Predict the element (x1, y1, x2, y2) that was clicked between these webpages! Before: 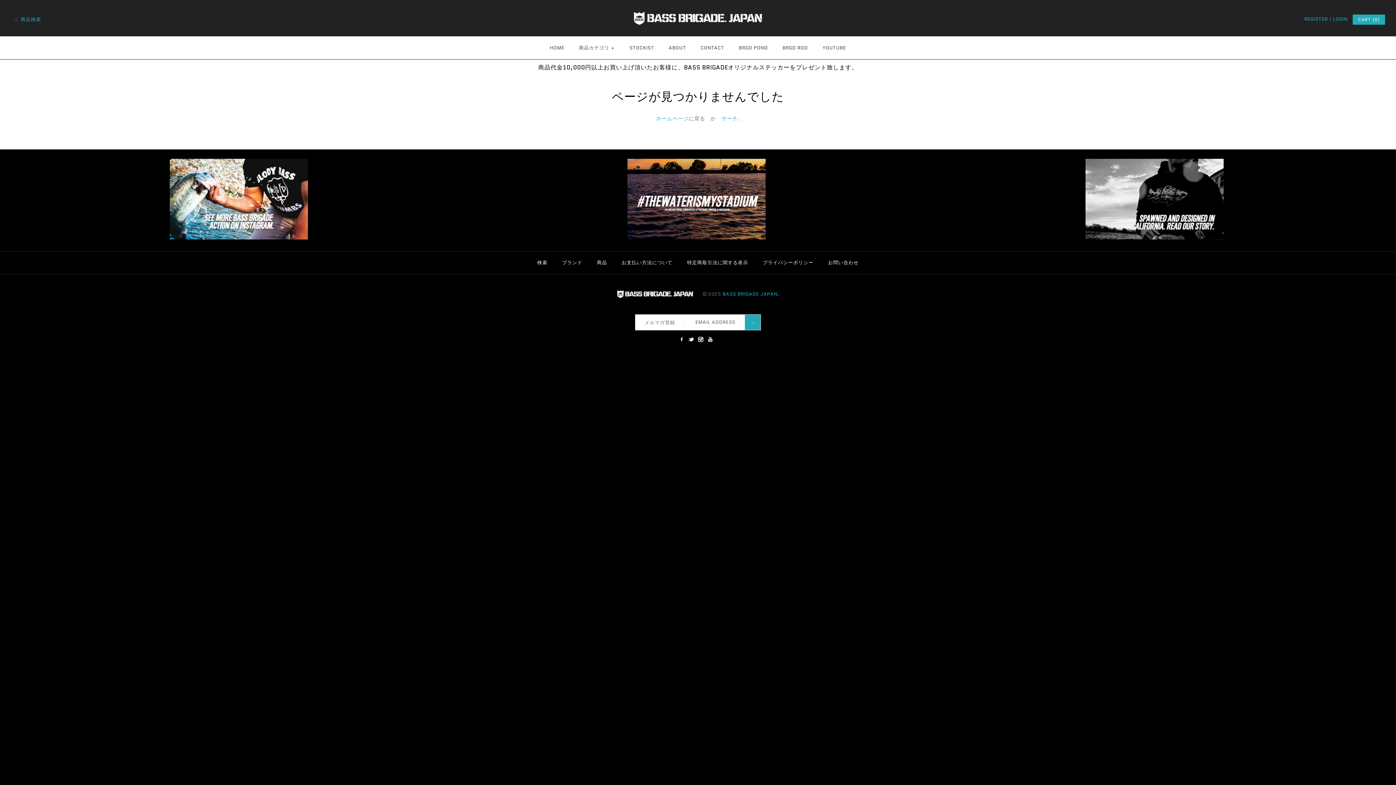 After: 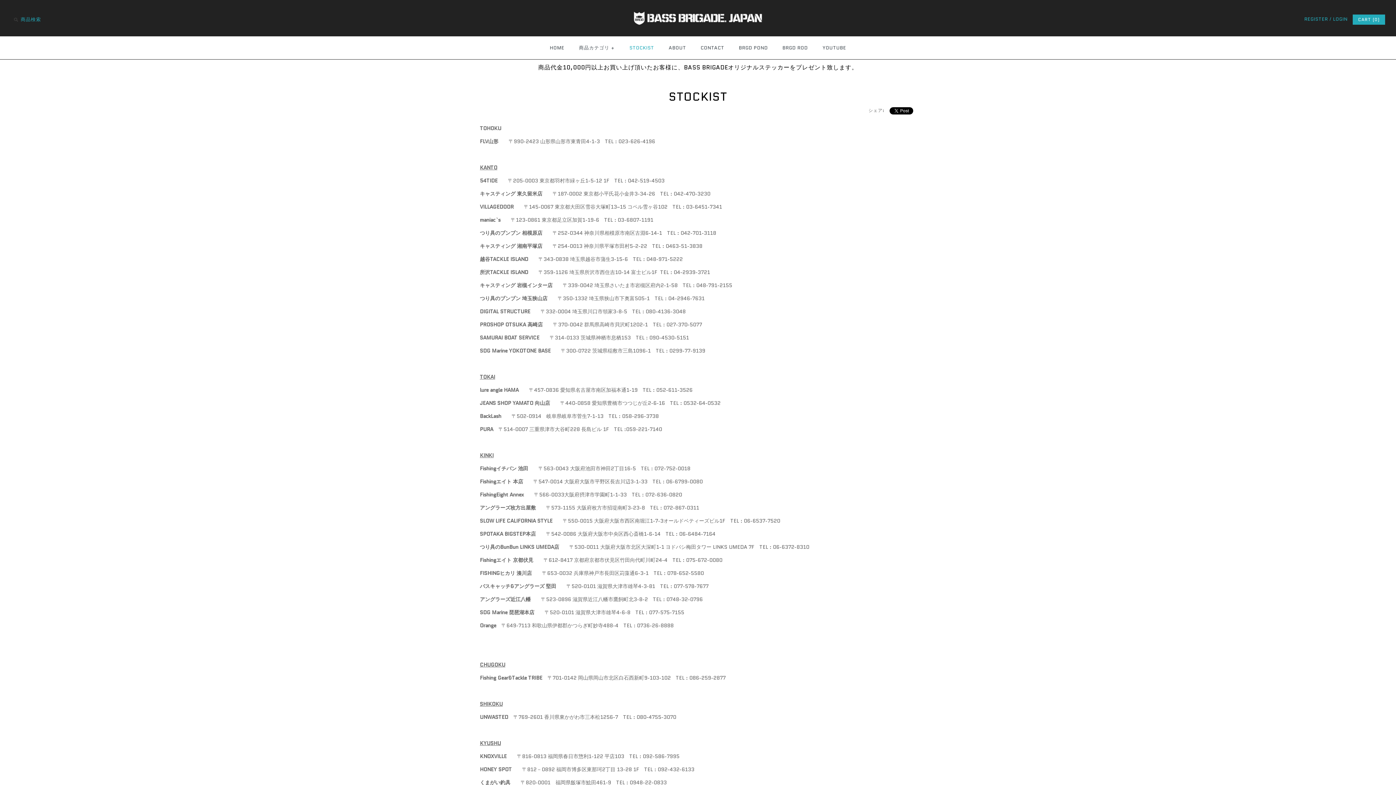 Action: bbox: (623, 38, 660, 57) label: STOCKIST